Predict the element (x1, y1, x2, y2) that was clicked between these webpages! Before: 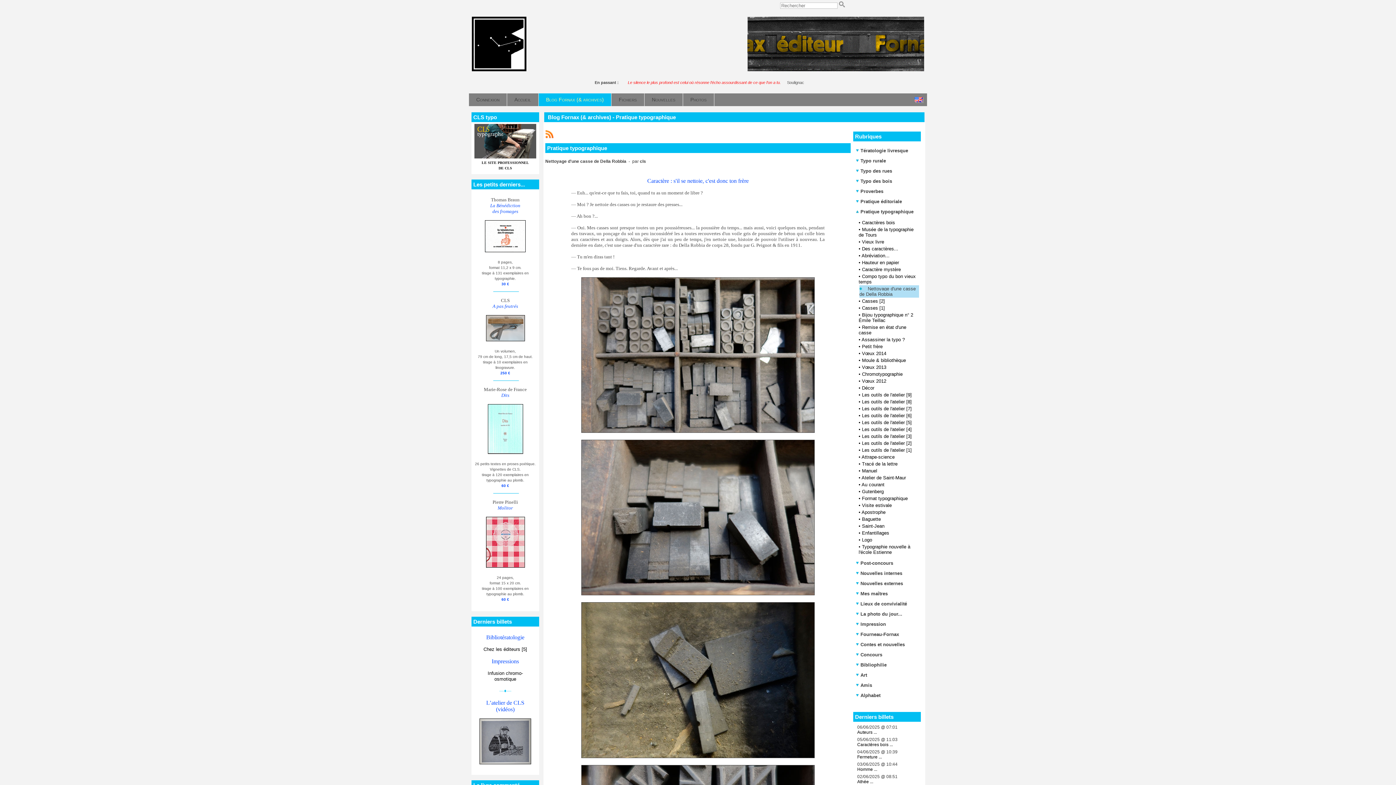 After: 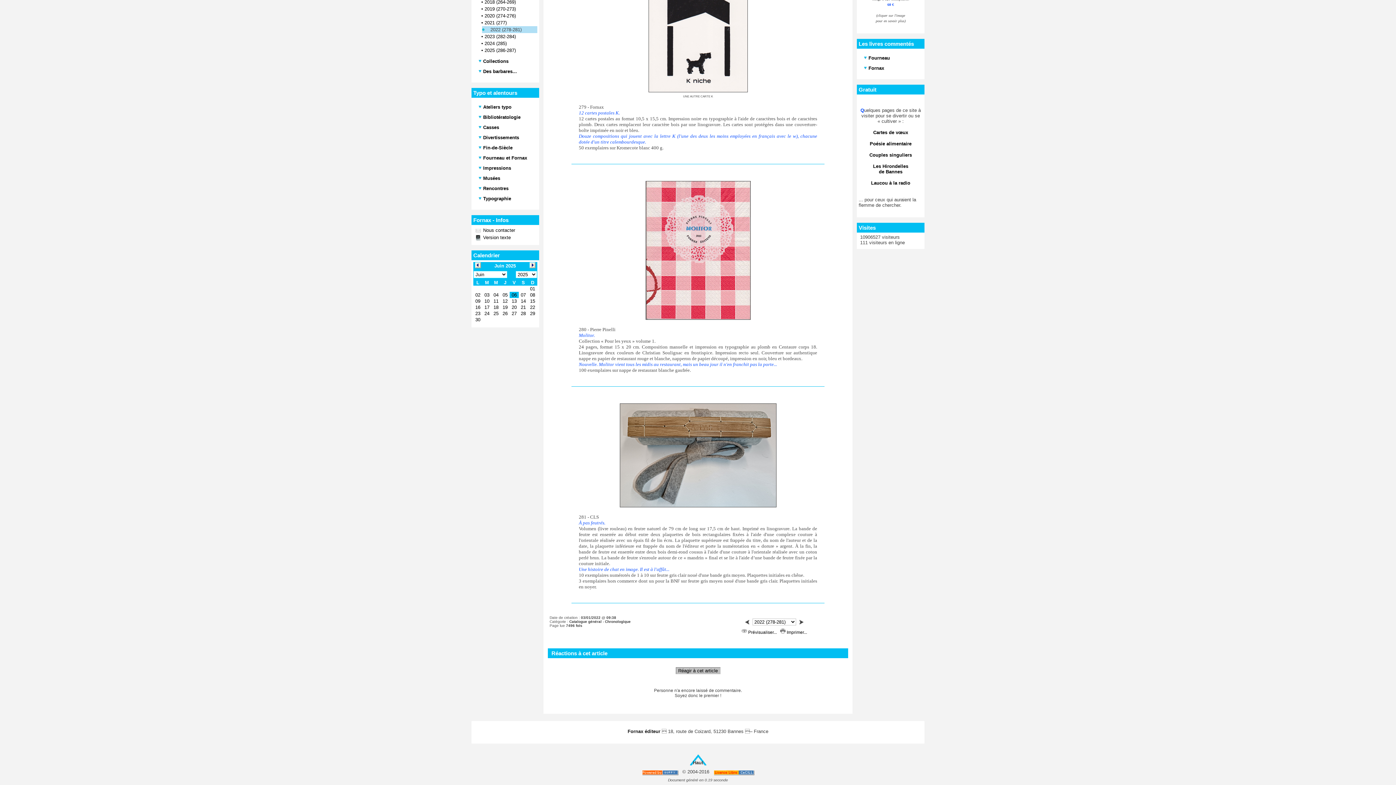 Action: bbox: (486, 337, 524, 342)